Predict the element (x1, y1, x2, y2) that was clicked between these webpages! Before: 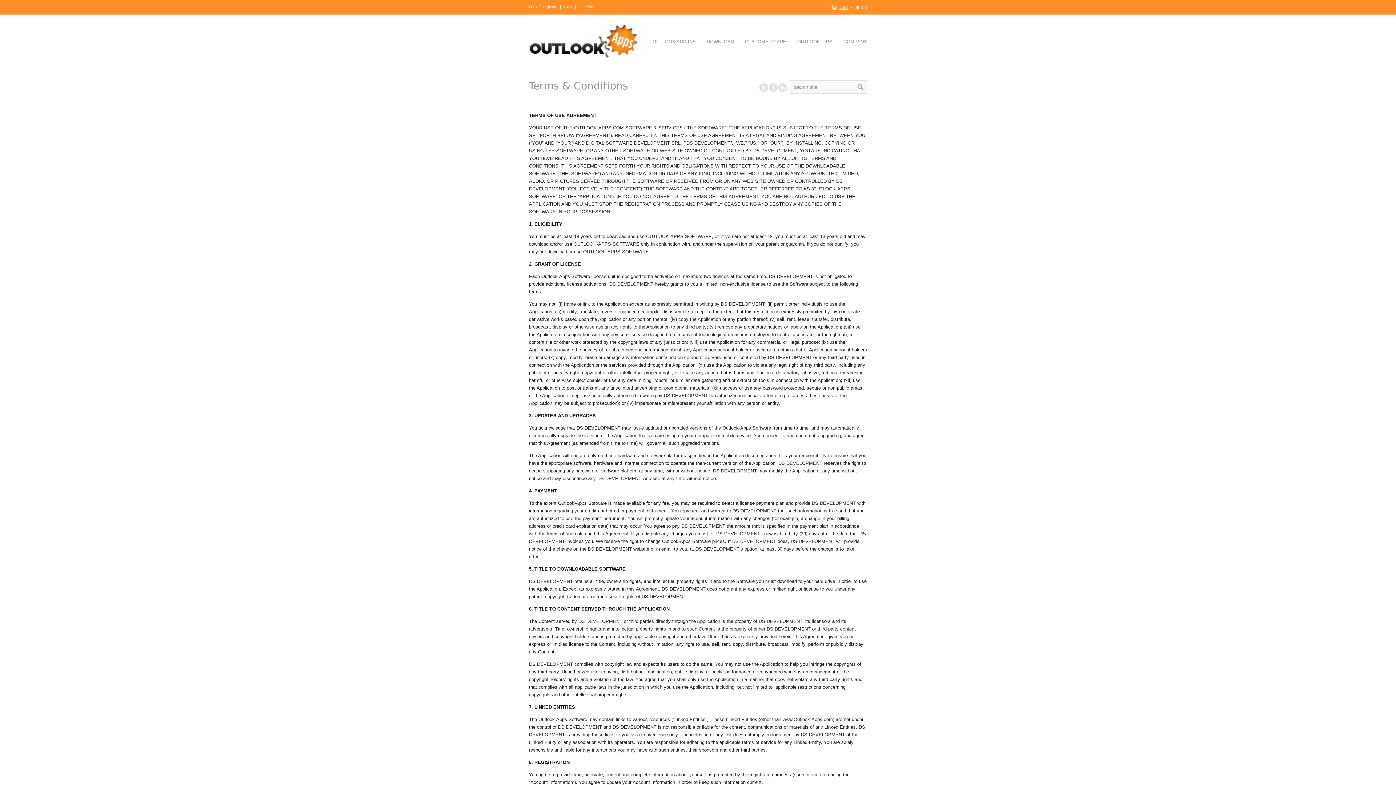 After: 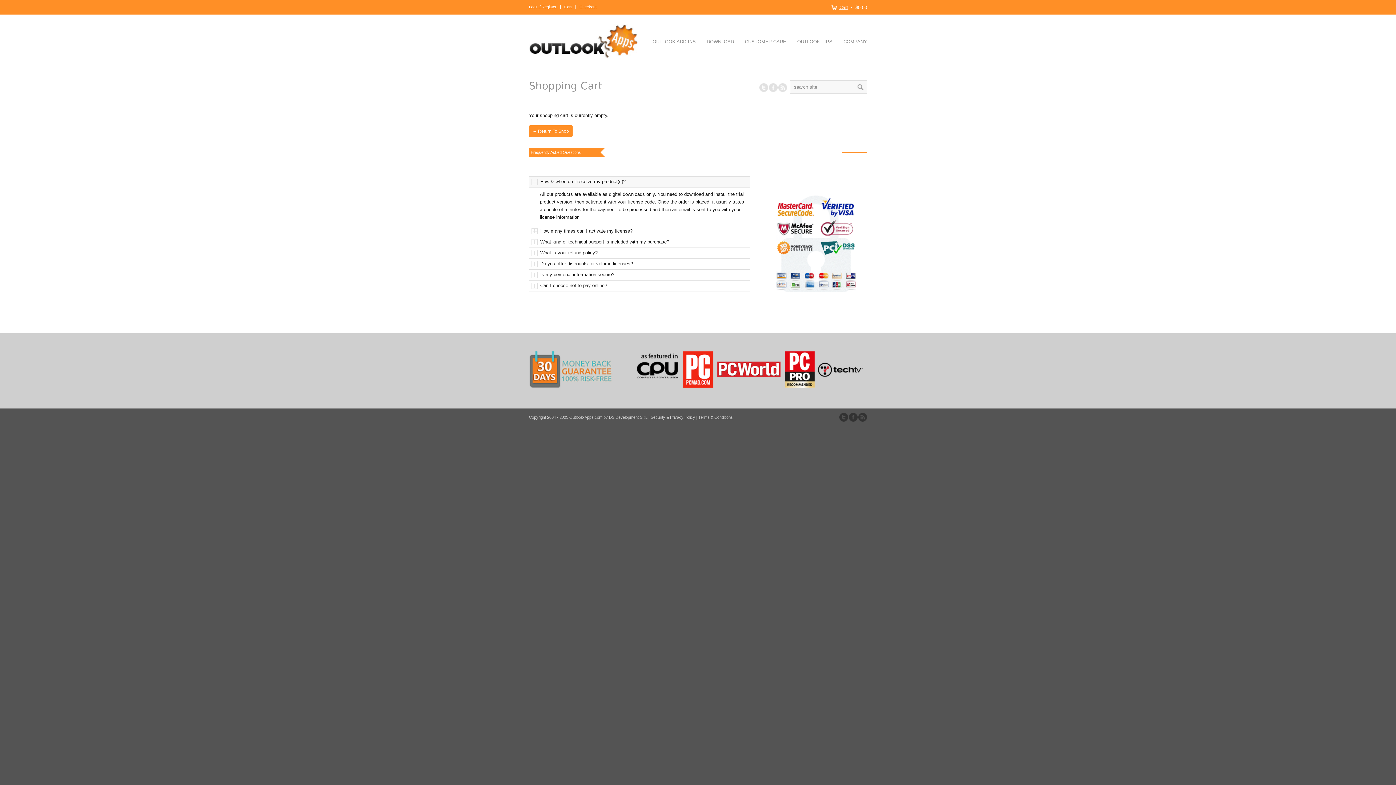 Action: label: Cart bbox: (830, 0, 850, 14)